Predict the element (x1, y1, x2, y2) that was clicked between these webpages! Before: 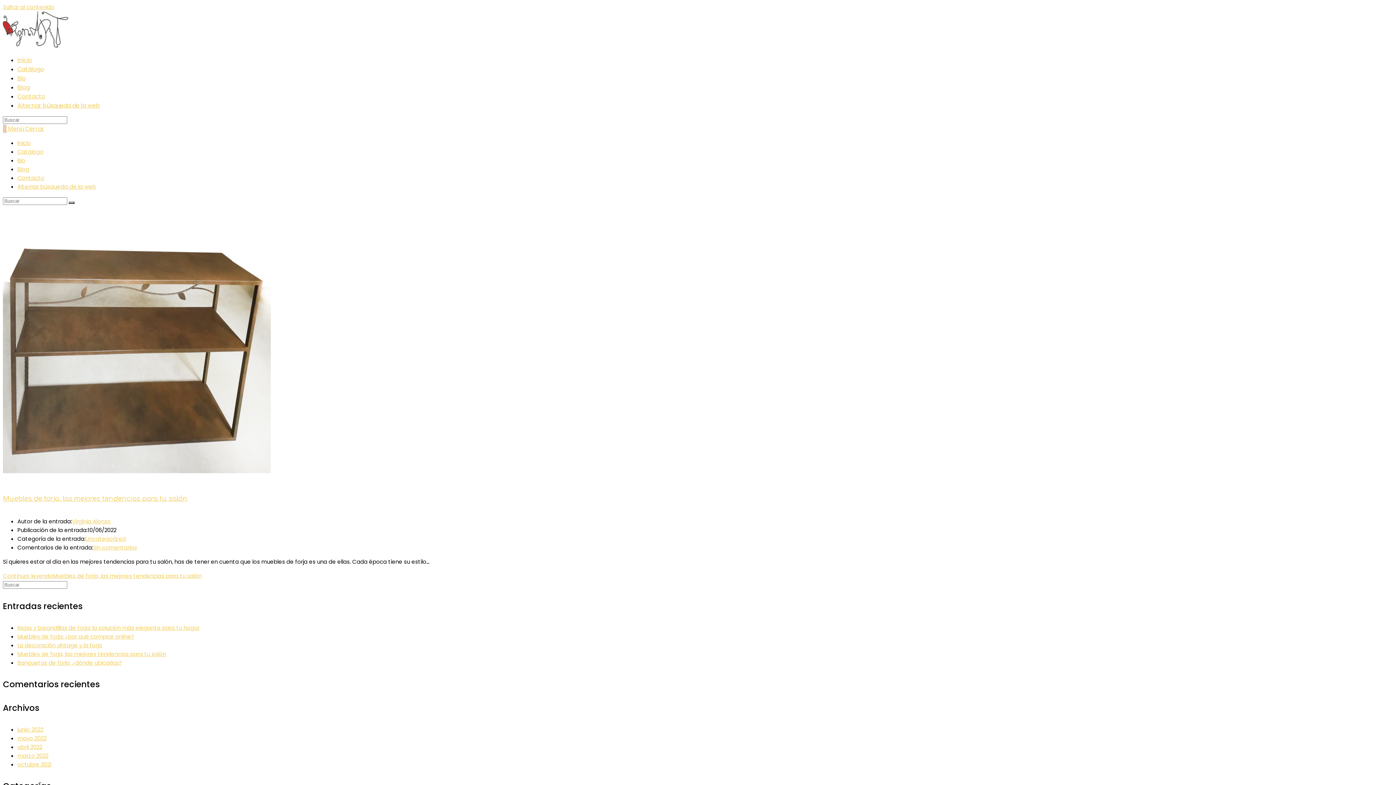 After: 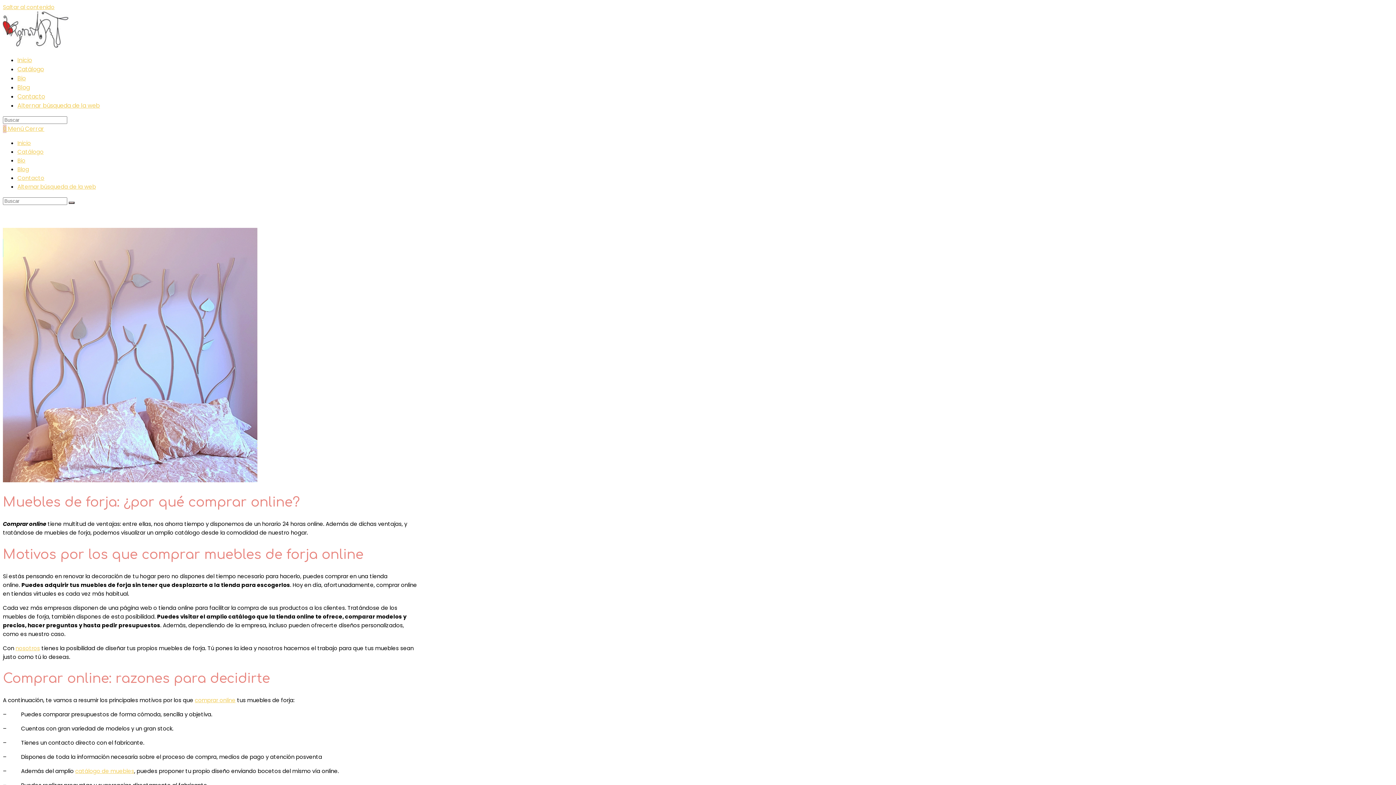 Action: bbox: (17, 633, 134, 640) label: Muebles de forja: ¿por qué comprar online?